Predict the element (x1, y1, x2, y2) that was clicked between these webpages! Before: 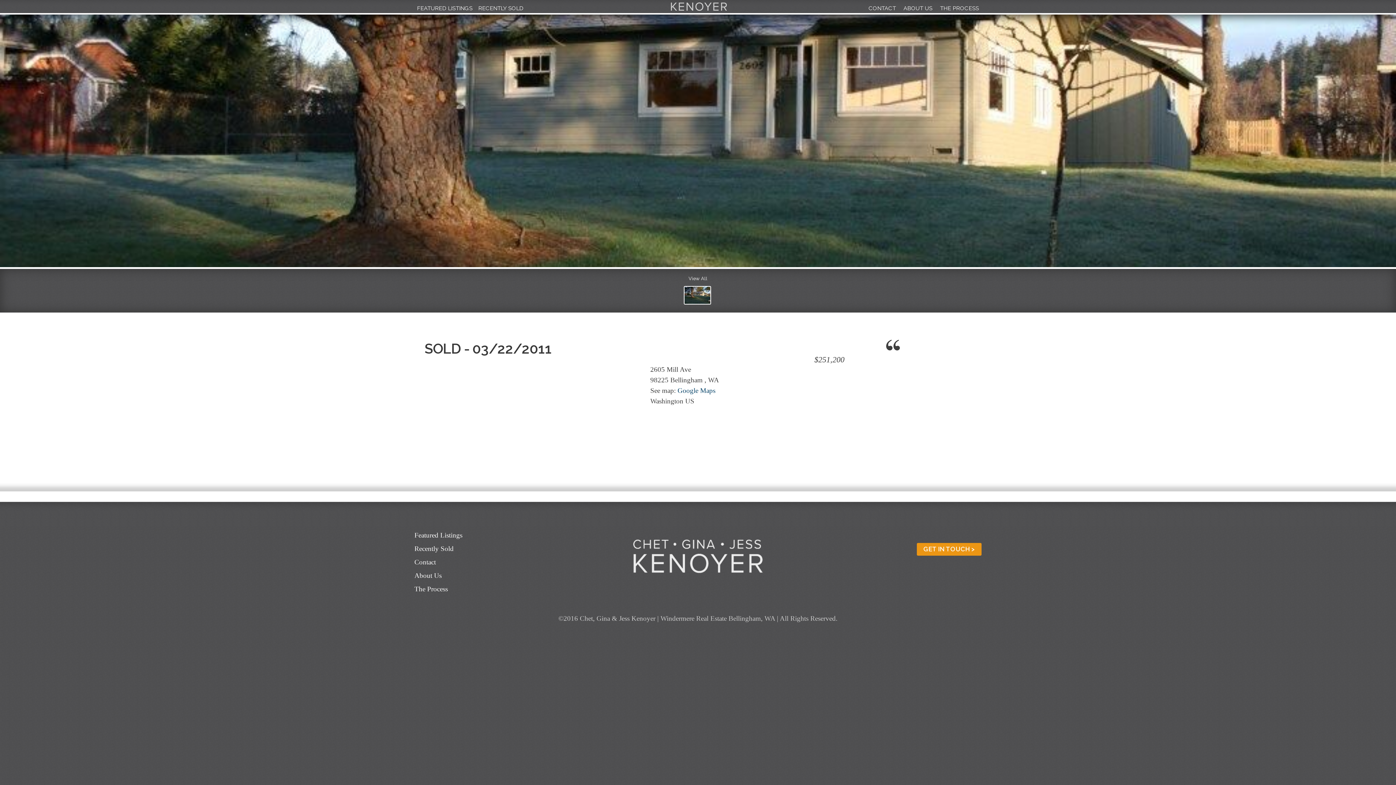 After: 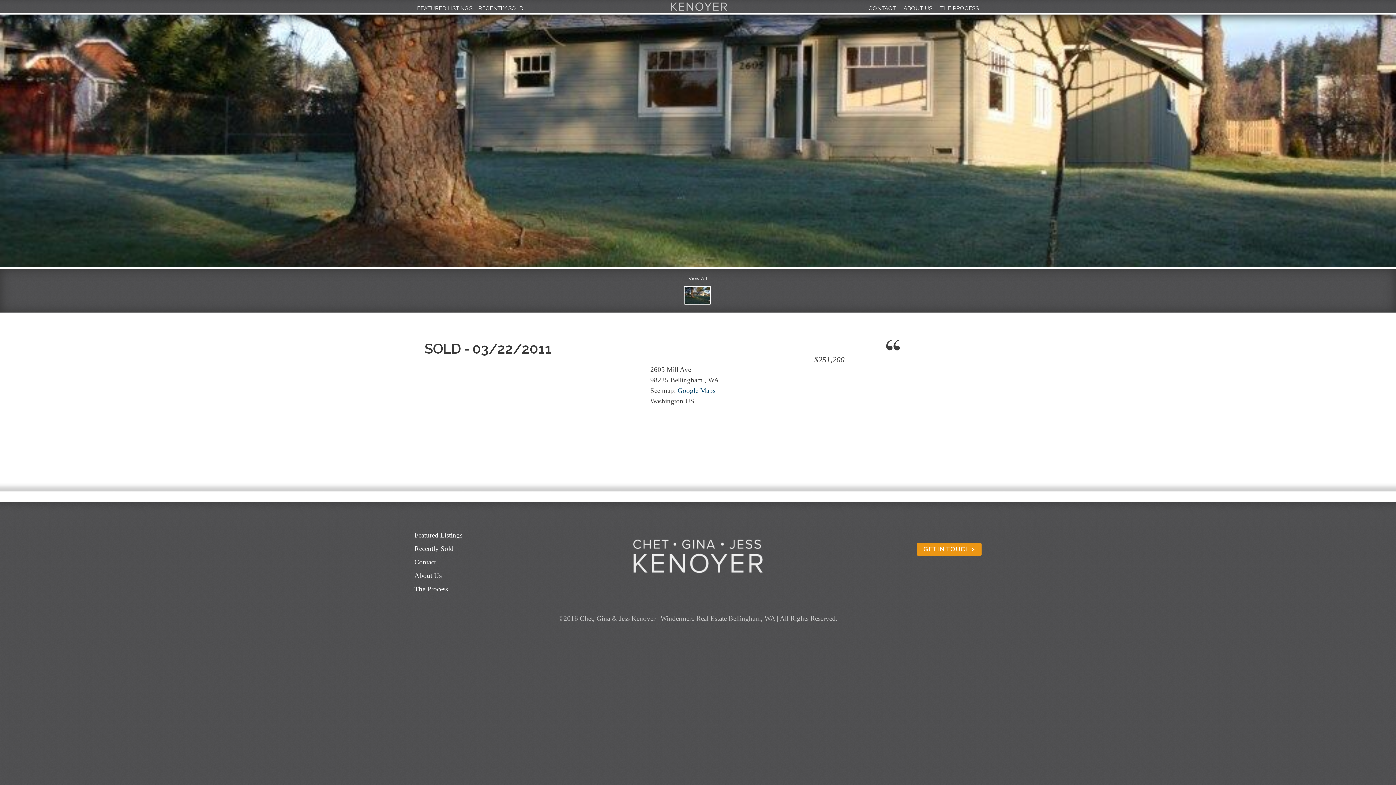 Action: bbox: (683, 286, 711, 304)